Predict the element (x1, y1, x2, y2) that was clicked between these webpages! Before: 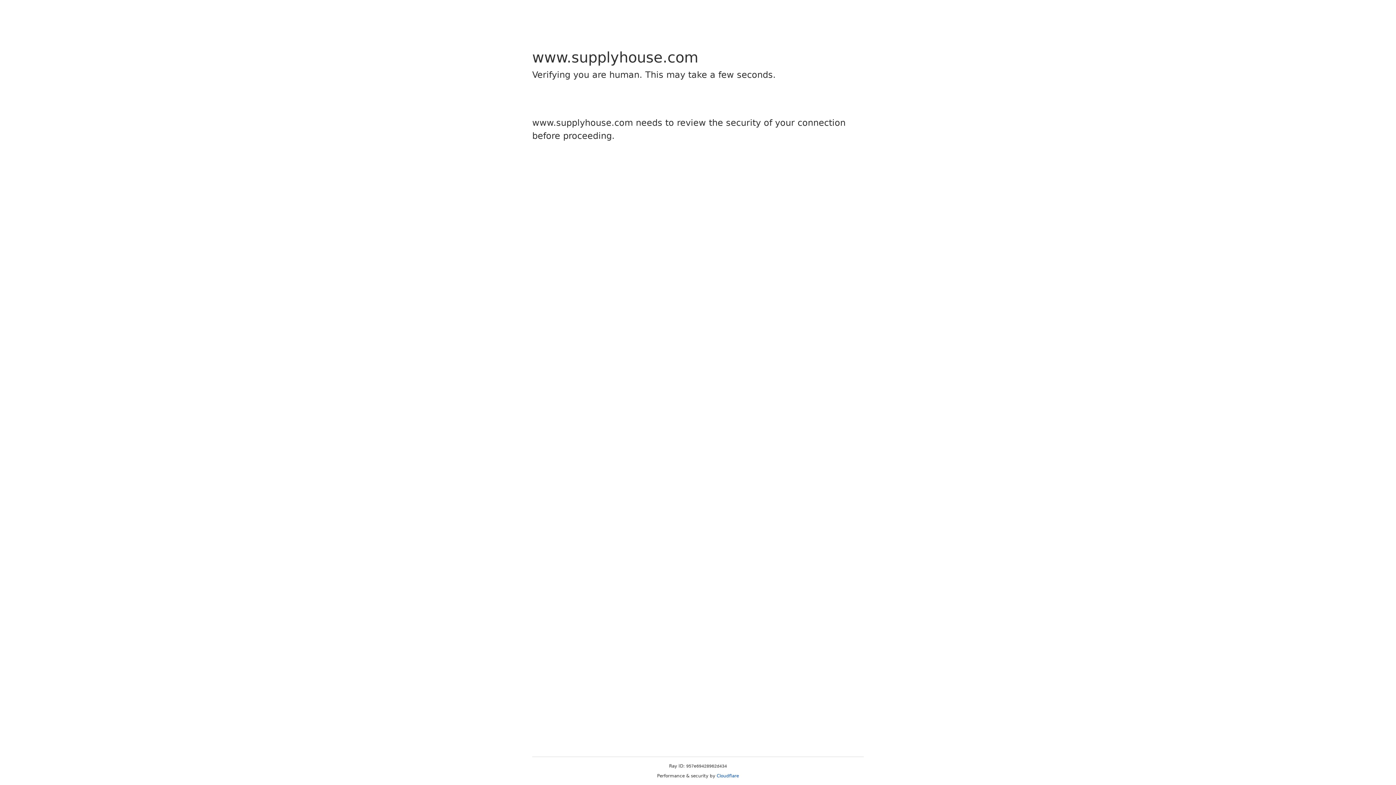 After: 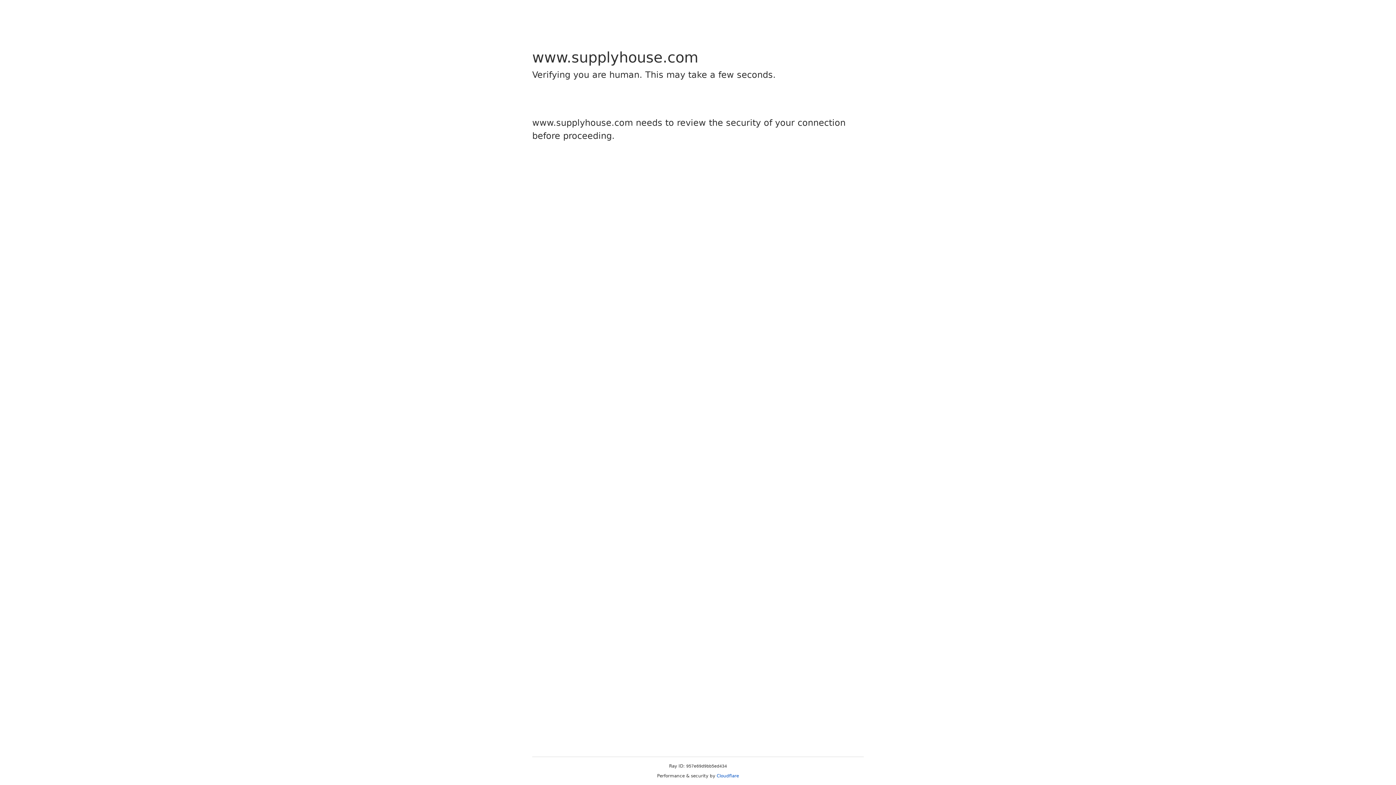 Action: label: Cloudflare bbox: (716, 773, 739, 778)